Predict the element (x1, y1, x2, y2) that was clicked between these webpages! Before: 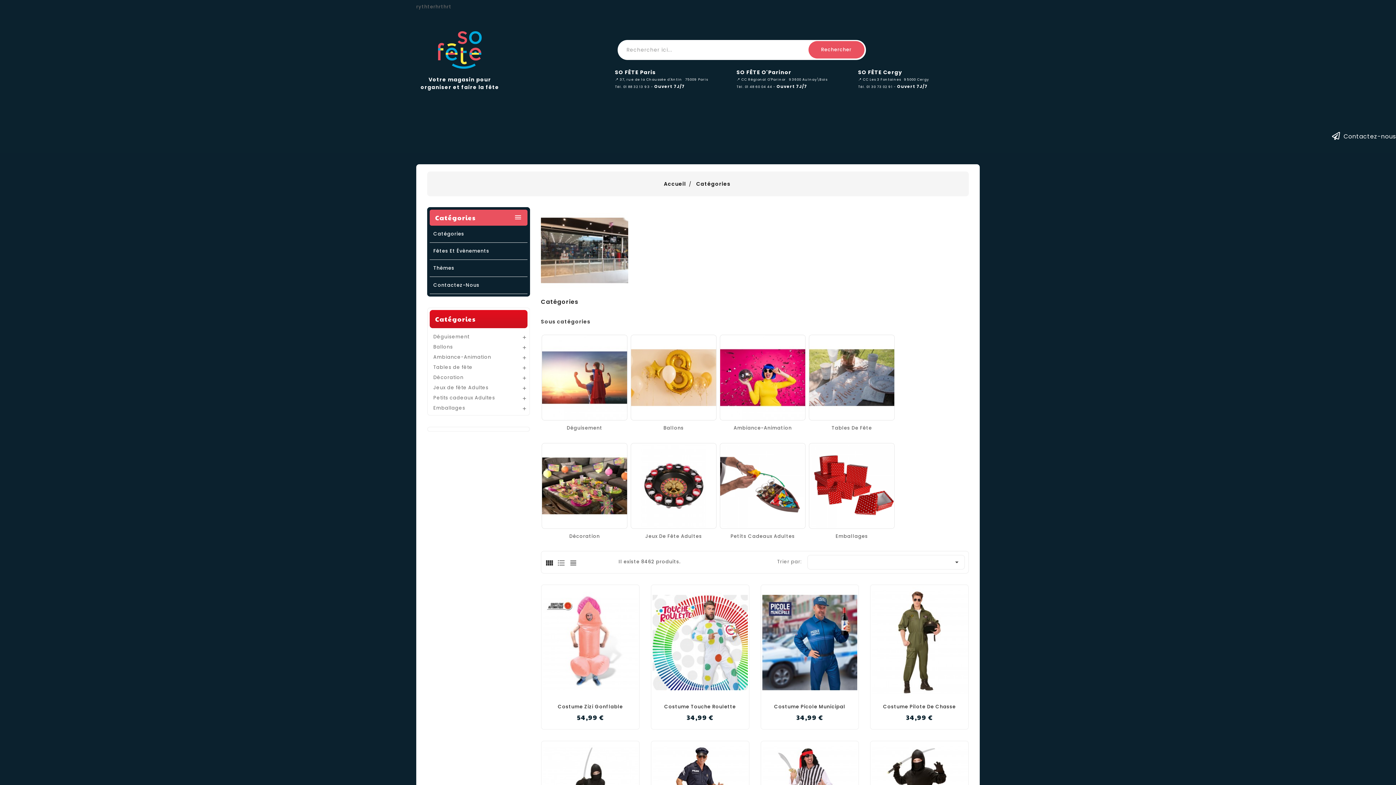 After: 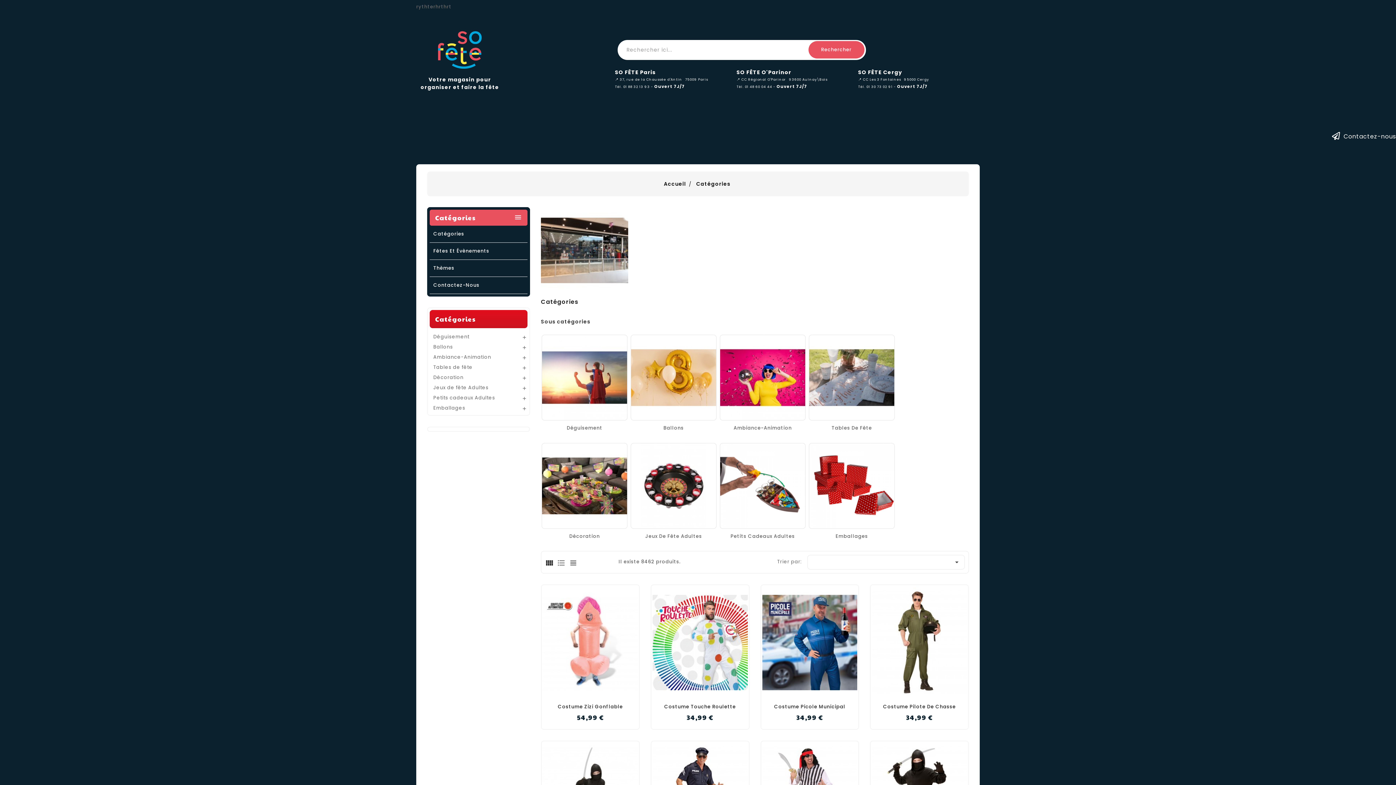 Action: bbox: (429, 310, 527, 328) label: Catégories